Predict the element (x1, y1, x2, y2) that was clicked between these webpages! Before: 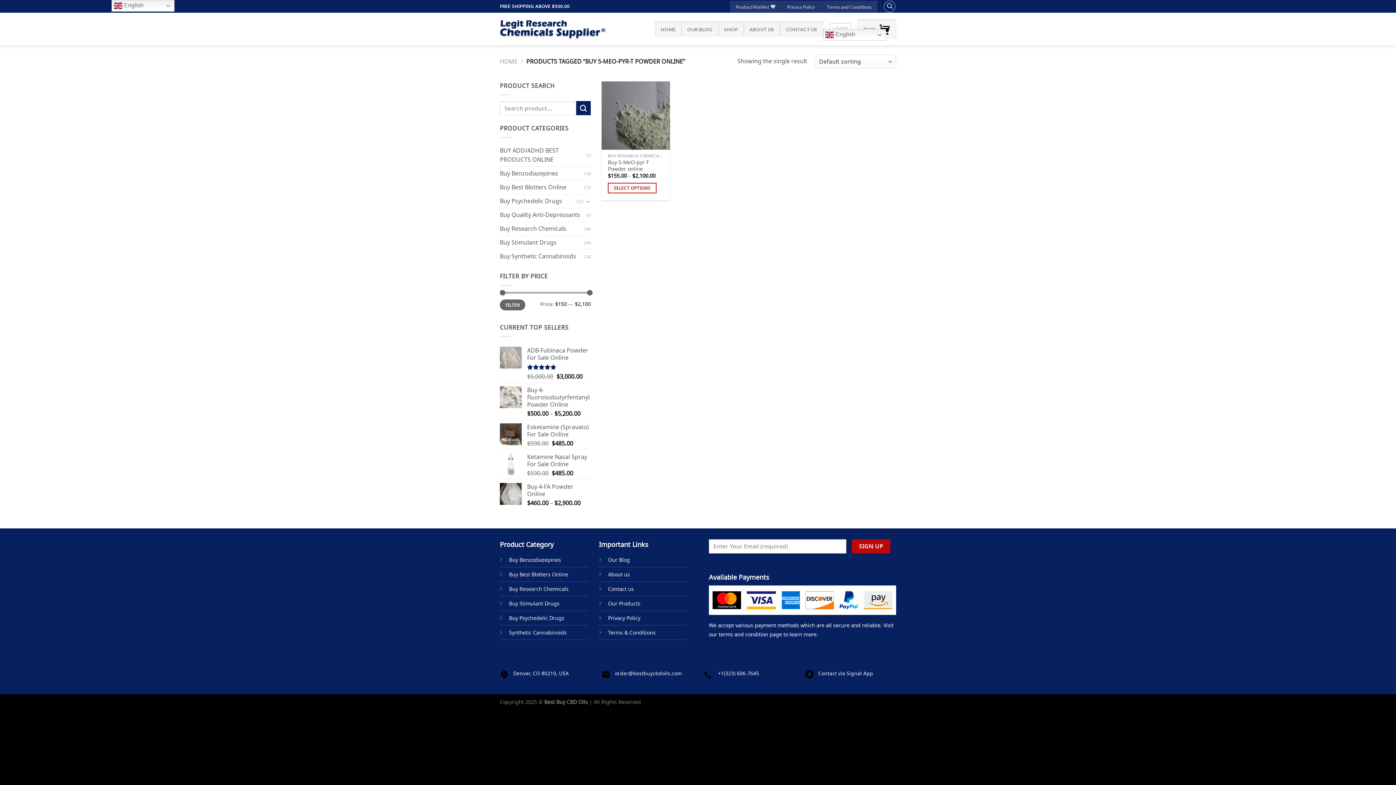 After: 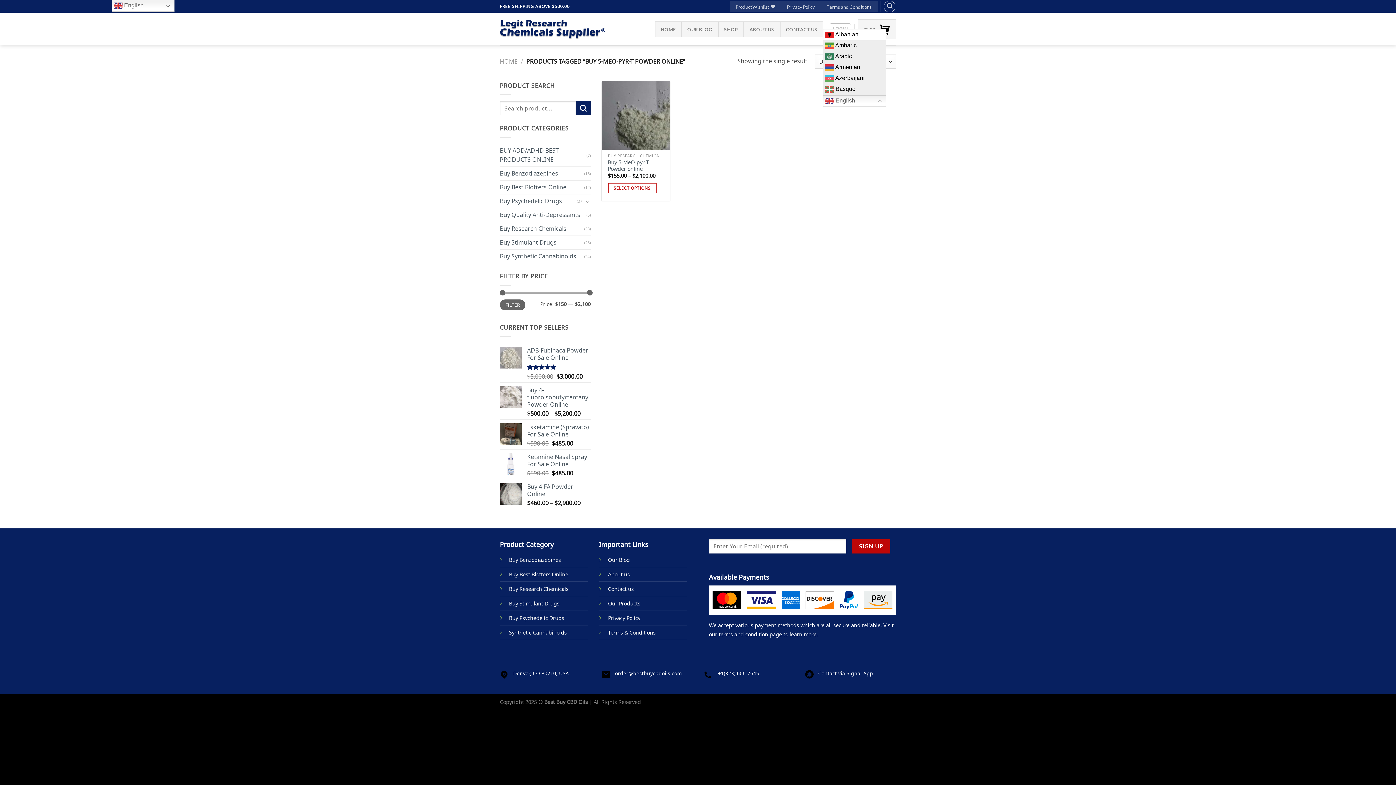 Action: label:  English bbox: (823, 29, 886, 40)